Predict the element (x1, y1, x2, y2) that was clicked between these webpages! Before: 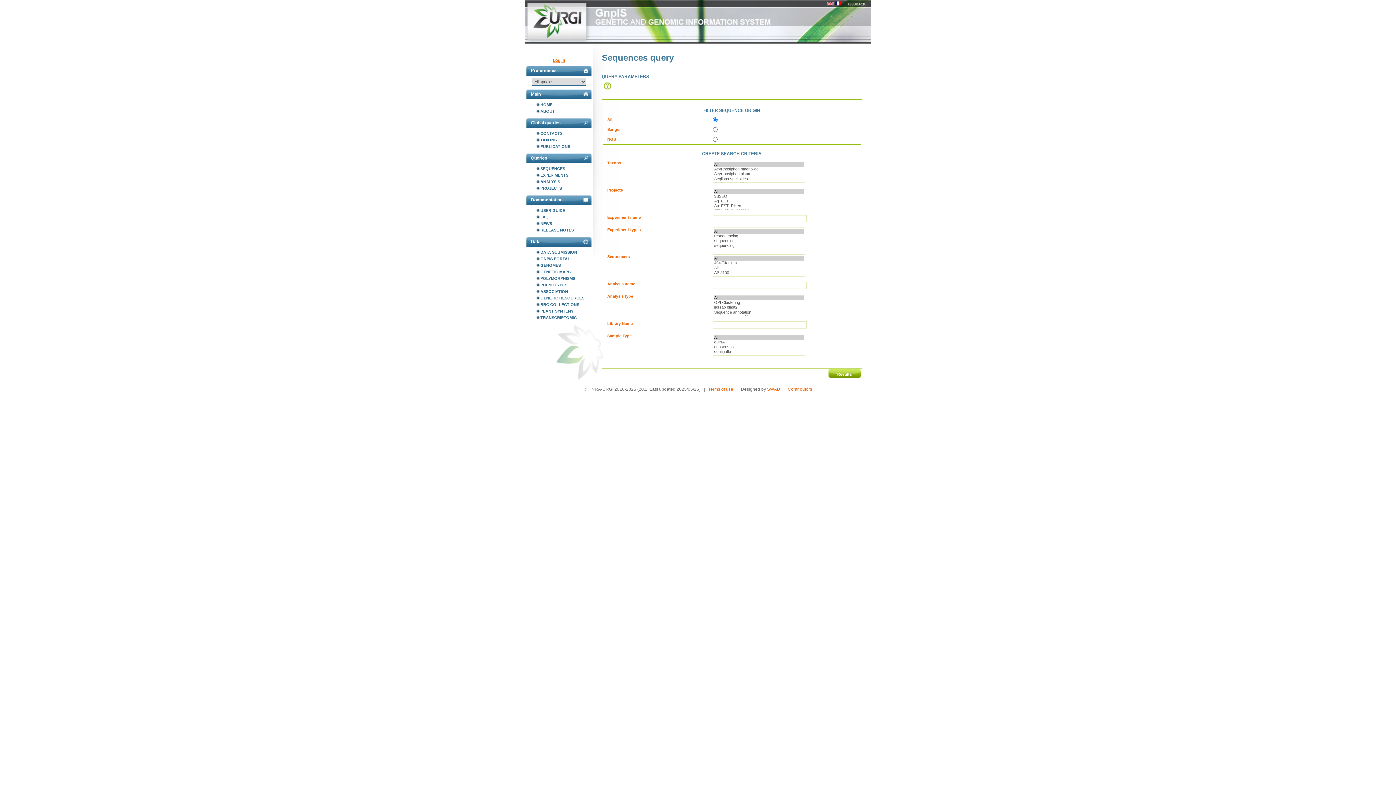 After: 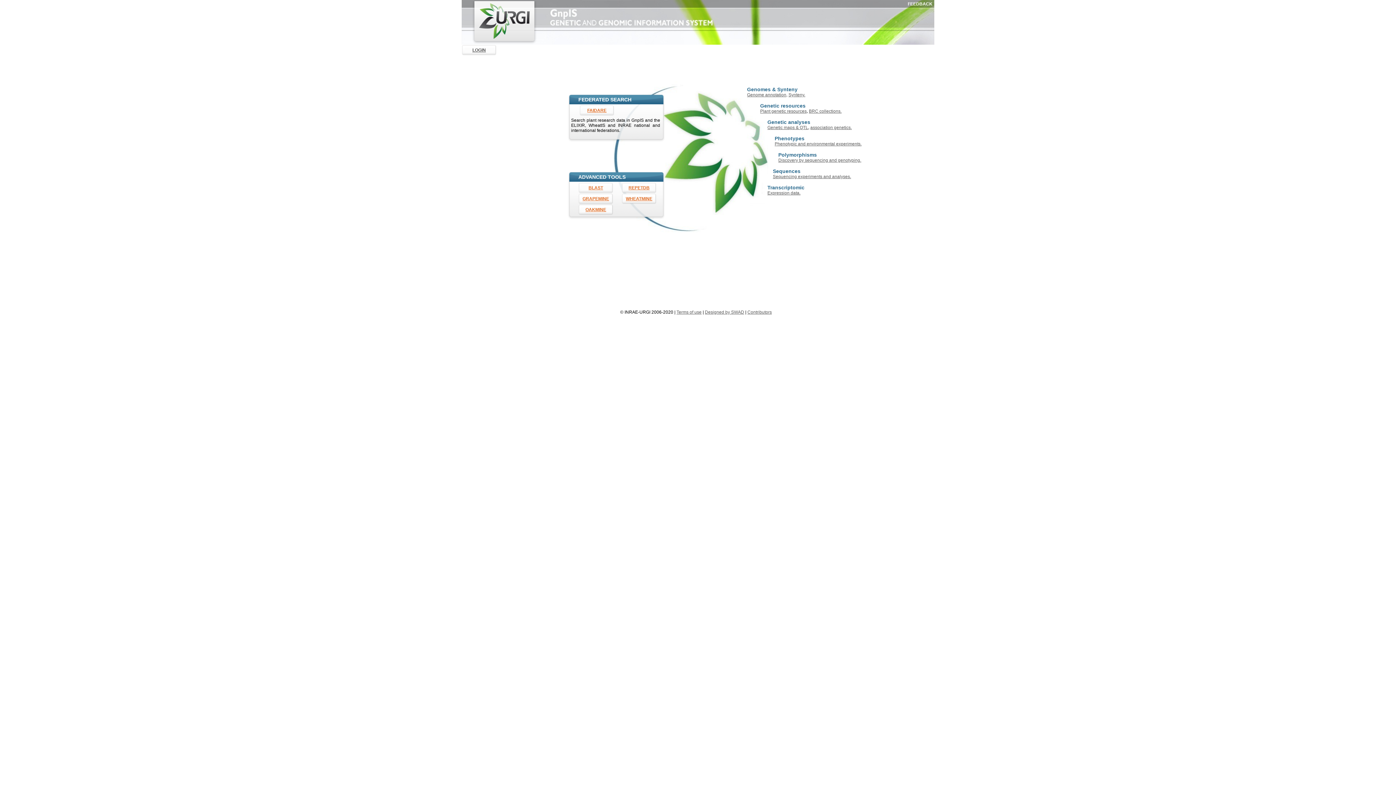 Action: label: HOME bbox: (536, 101, 592, 108)